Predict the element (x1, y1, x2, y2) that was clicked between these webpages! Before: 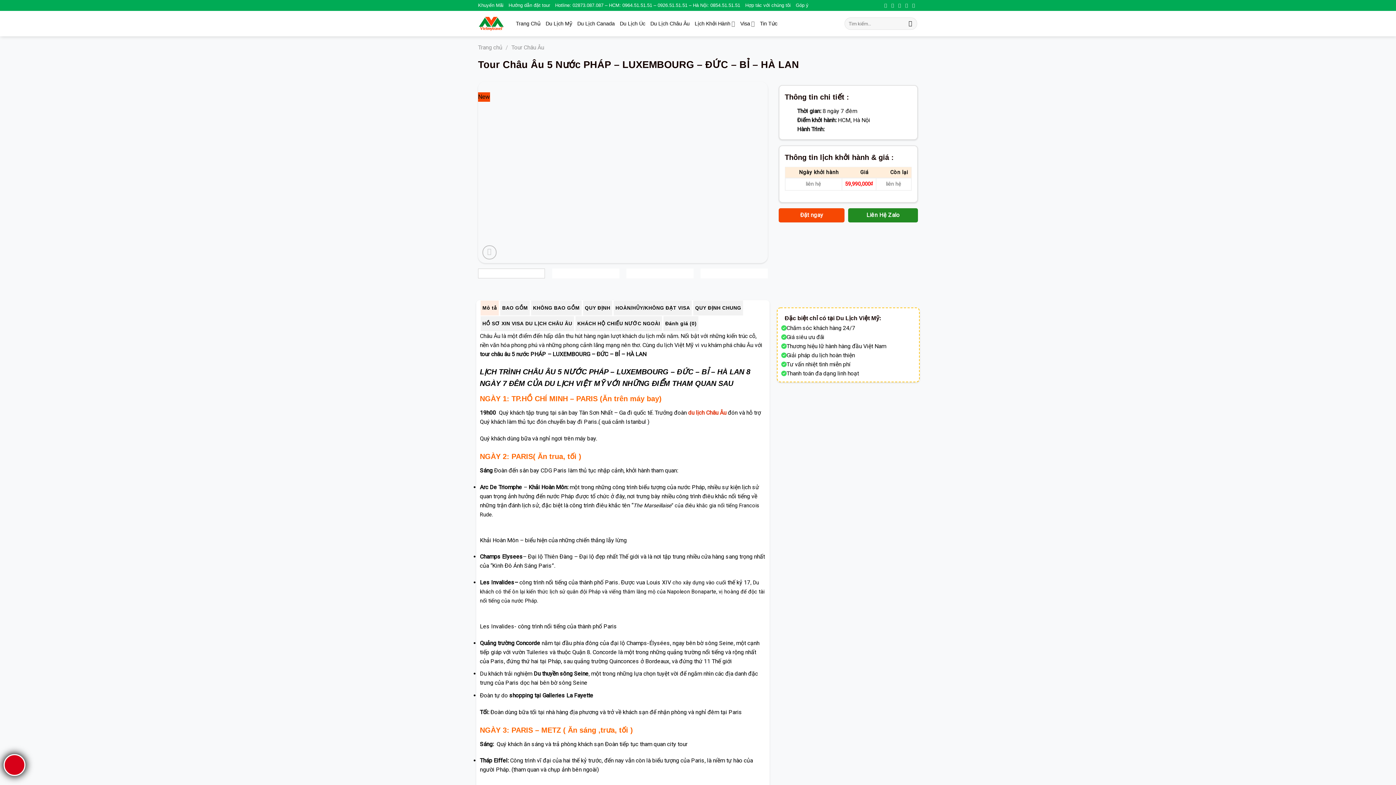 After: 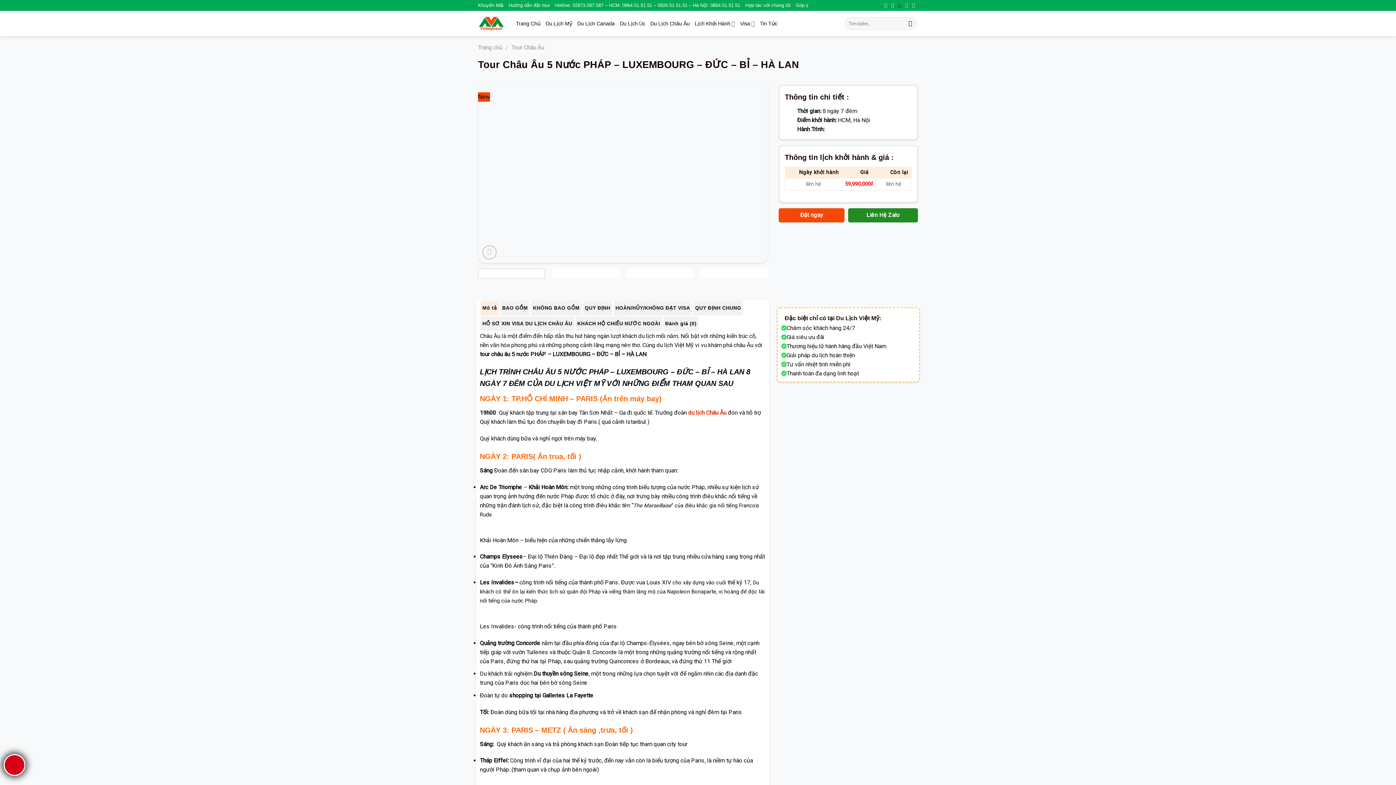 Action: bbox: (898, 2, 902, 7) label: Follow on Twitter